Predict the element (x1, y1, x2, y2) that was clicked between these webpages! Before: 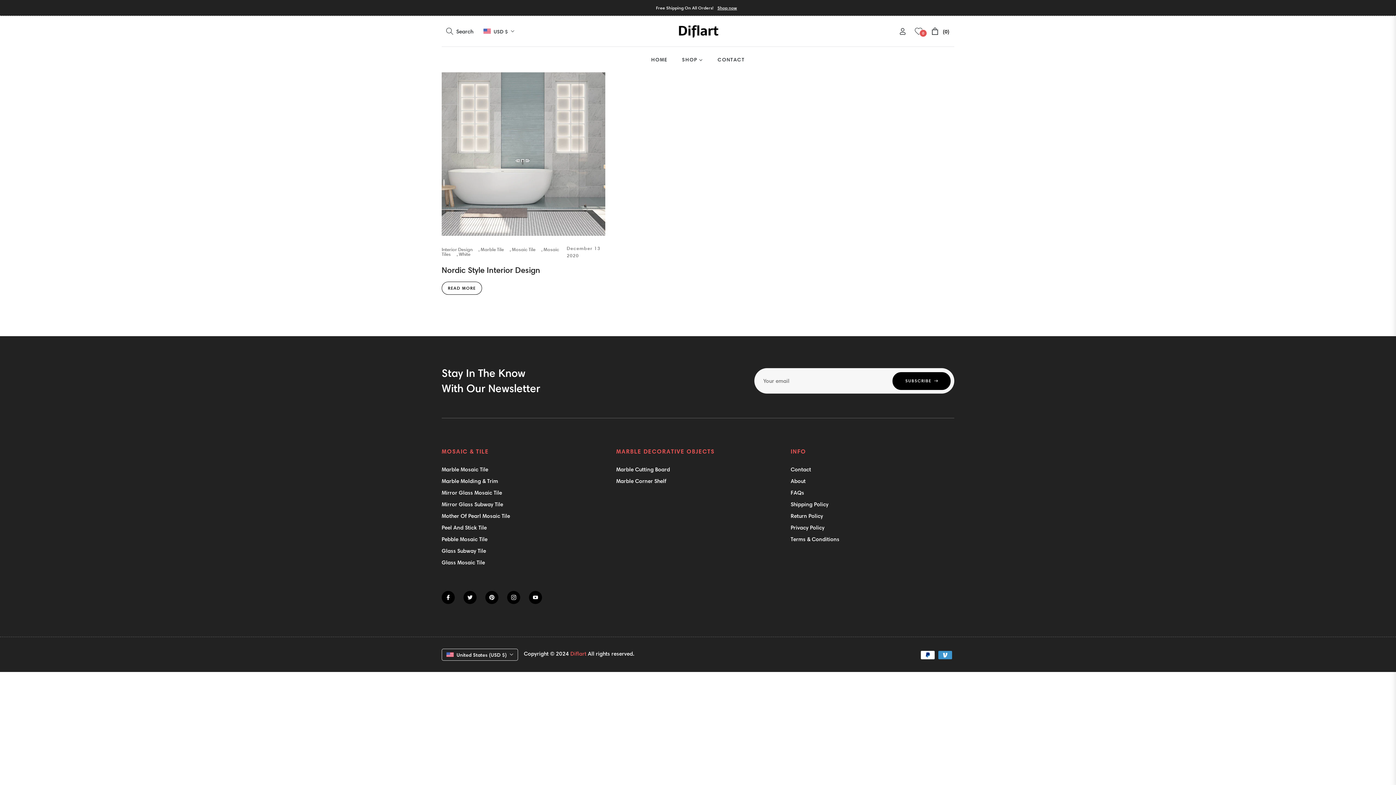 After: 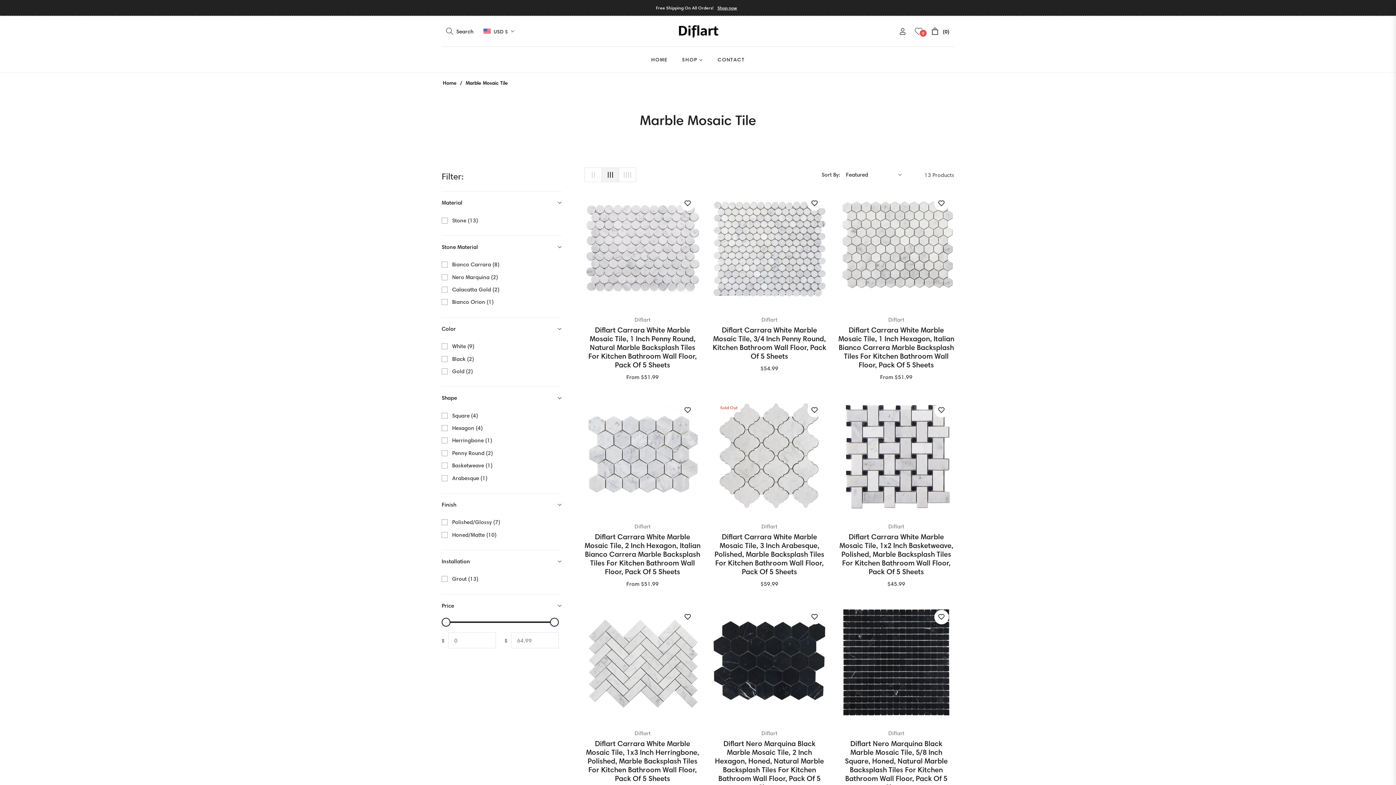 Action: label: Marble Mosaic Tile bbox: (441, 466, 488, 473)